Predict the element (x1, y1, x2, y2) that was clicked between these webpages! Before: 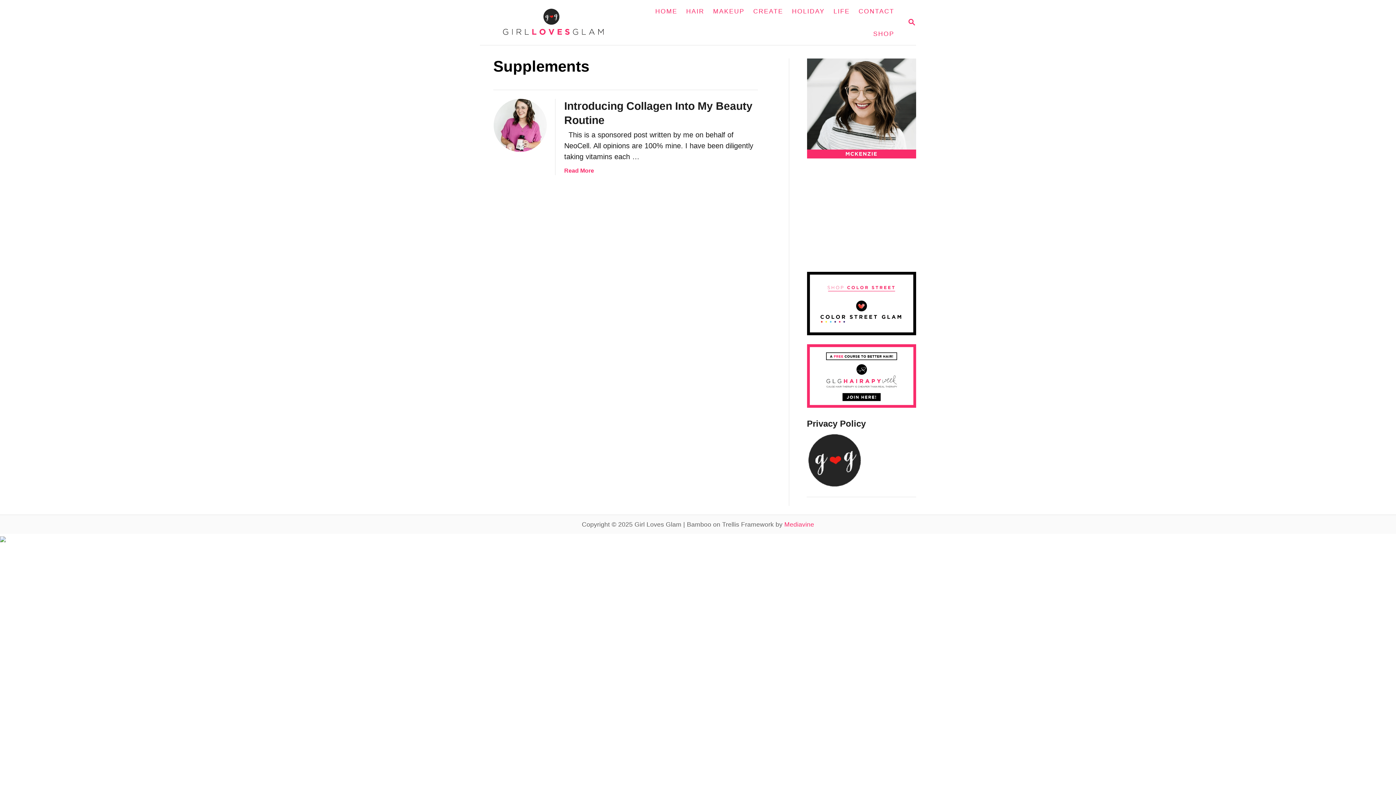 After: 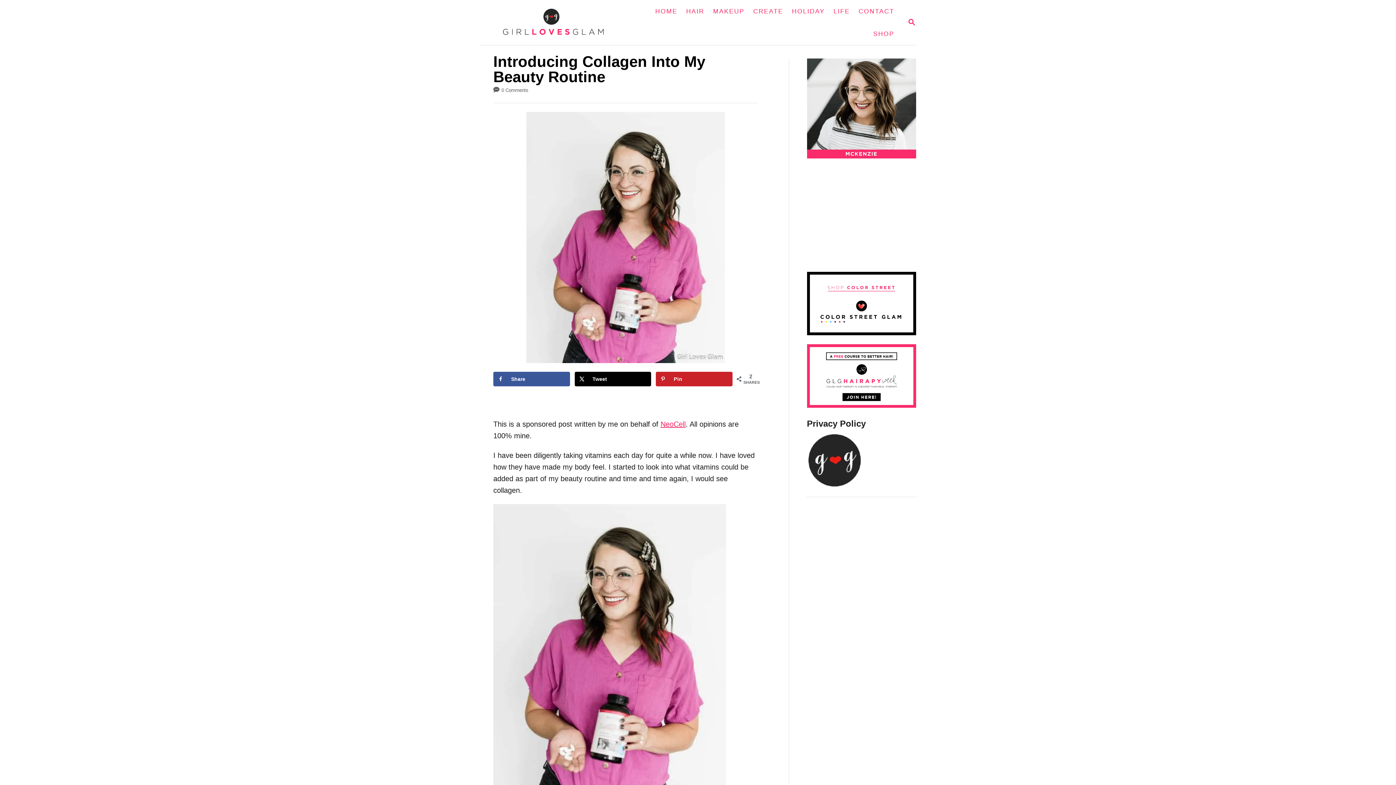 Action: bbox: (493, 98, 546, 152)